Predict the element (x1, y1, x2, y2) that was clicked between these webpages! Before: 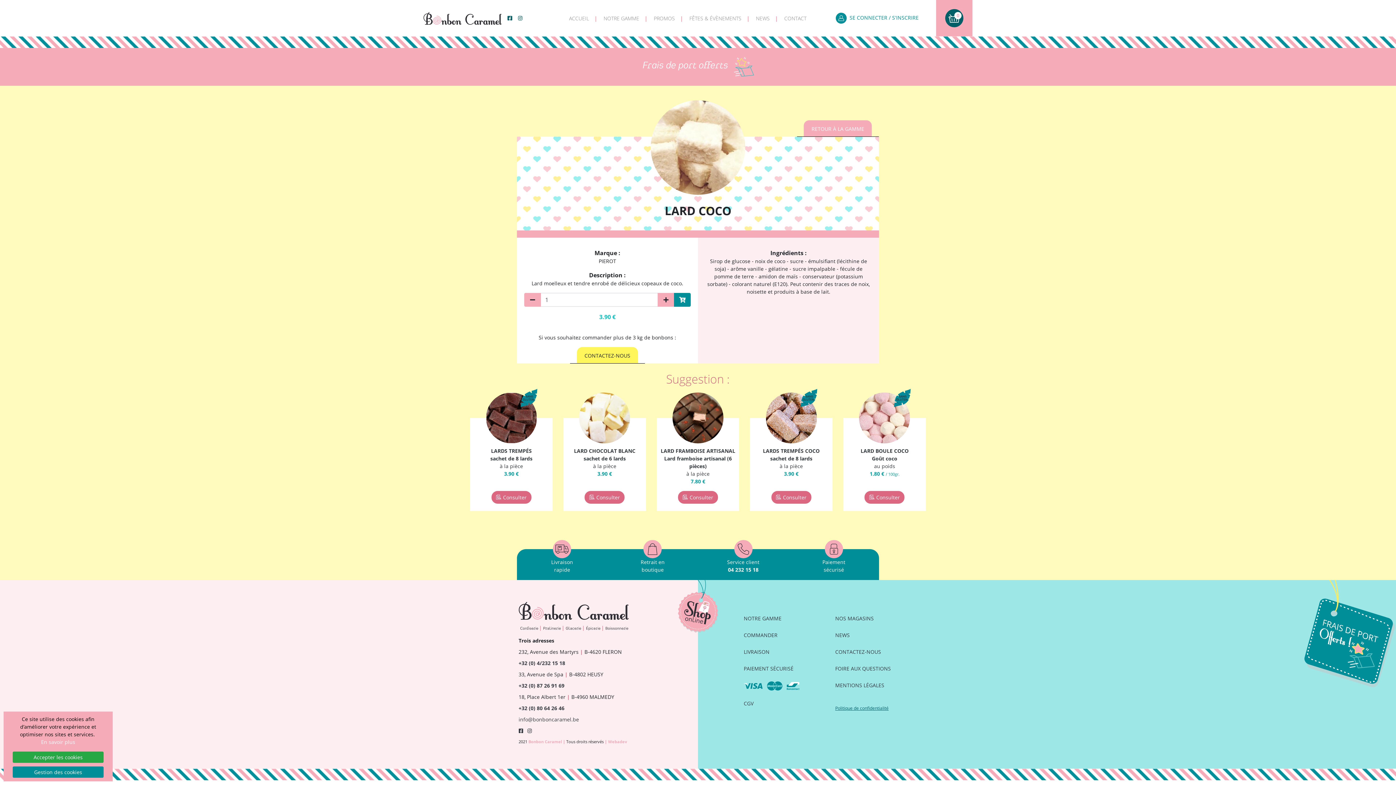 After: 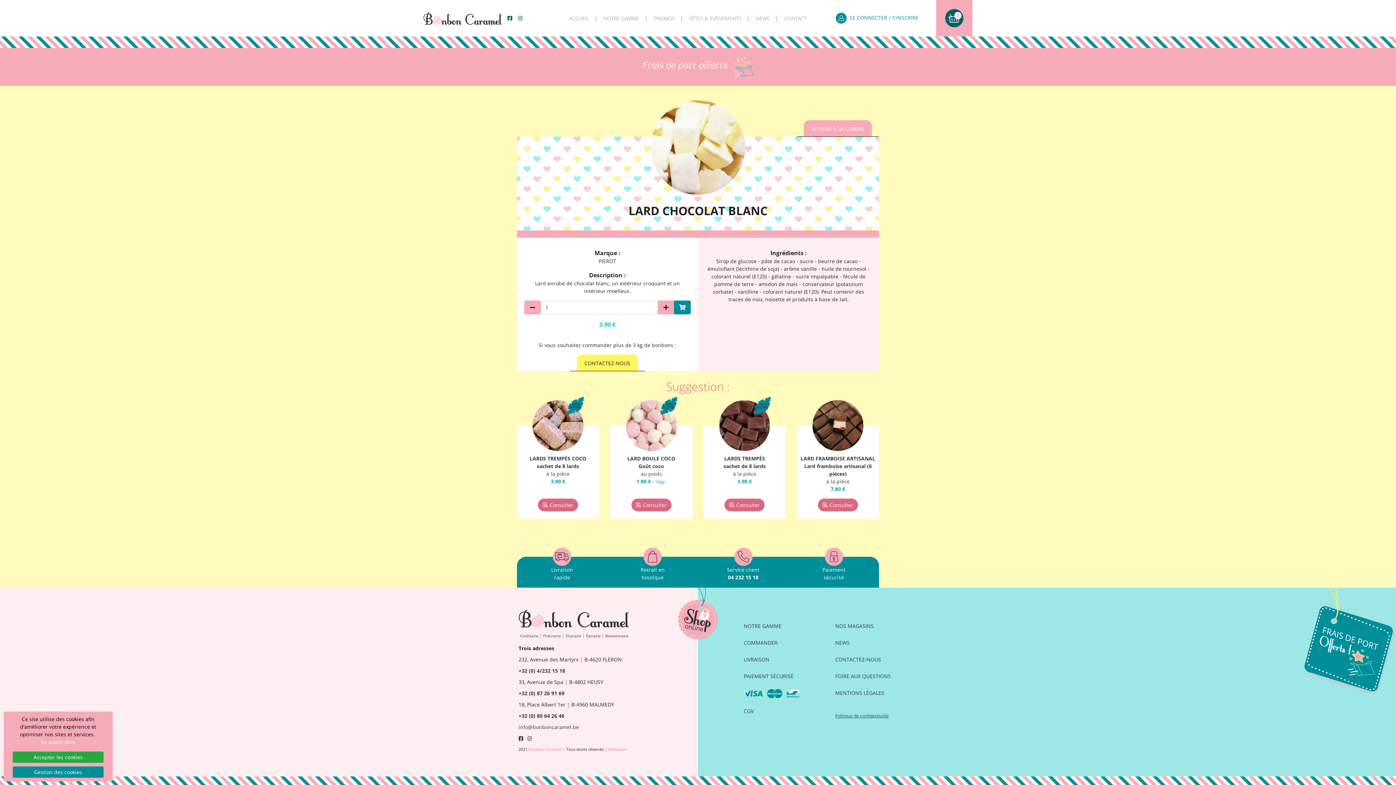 Action: bbox: (584, 491, 624, 504) label: Consulter